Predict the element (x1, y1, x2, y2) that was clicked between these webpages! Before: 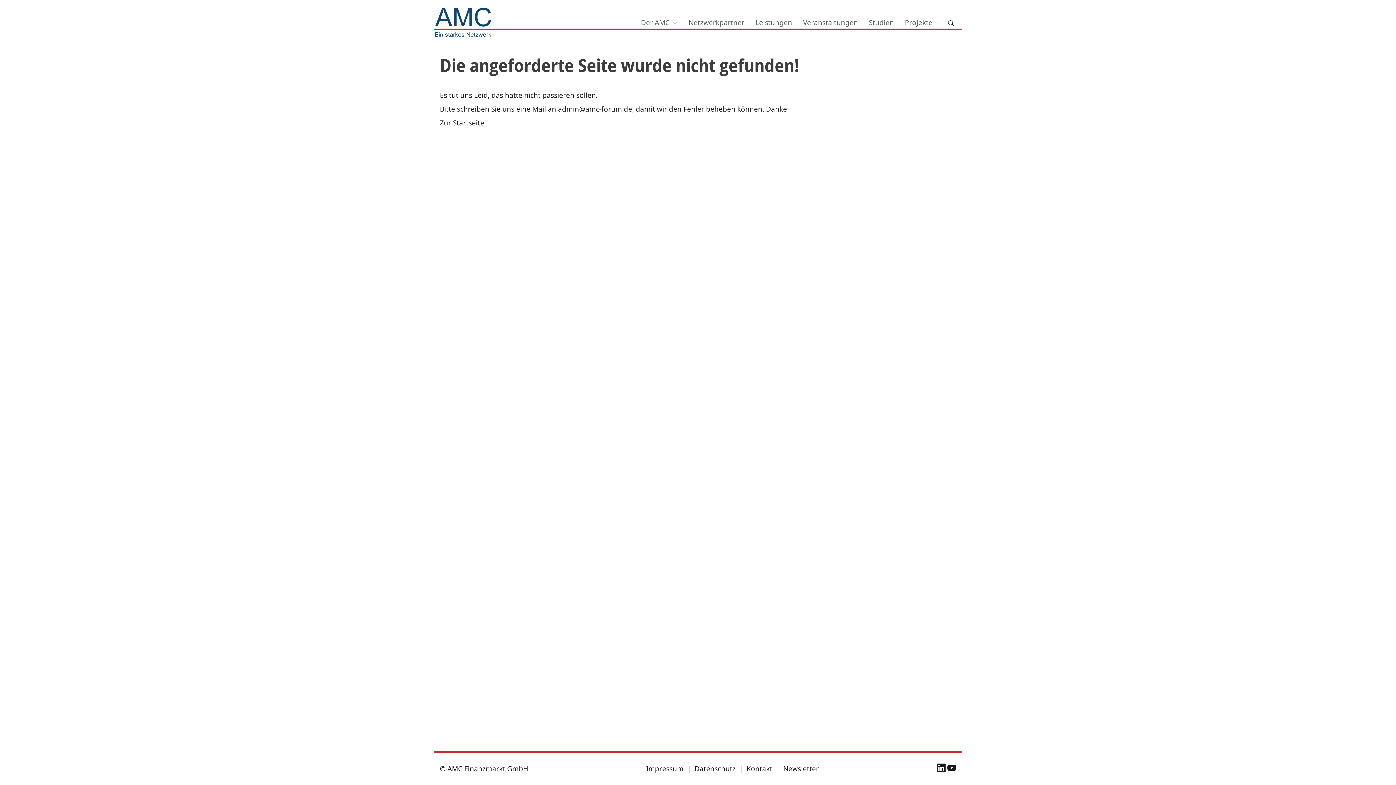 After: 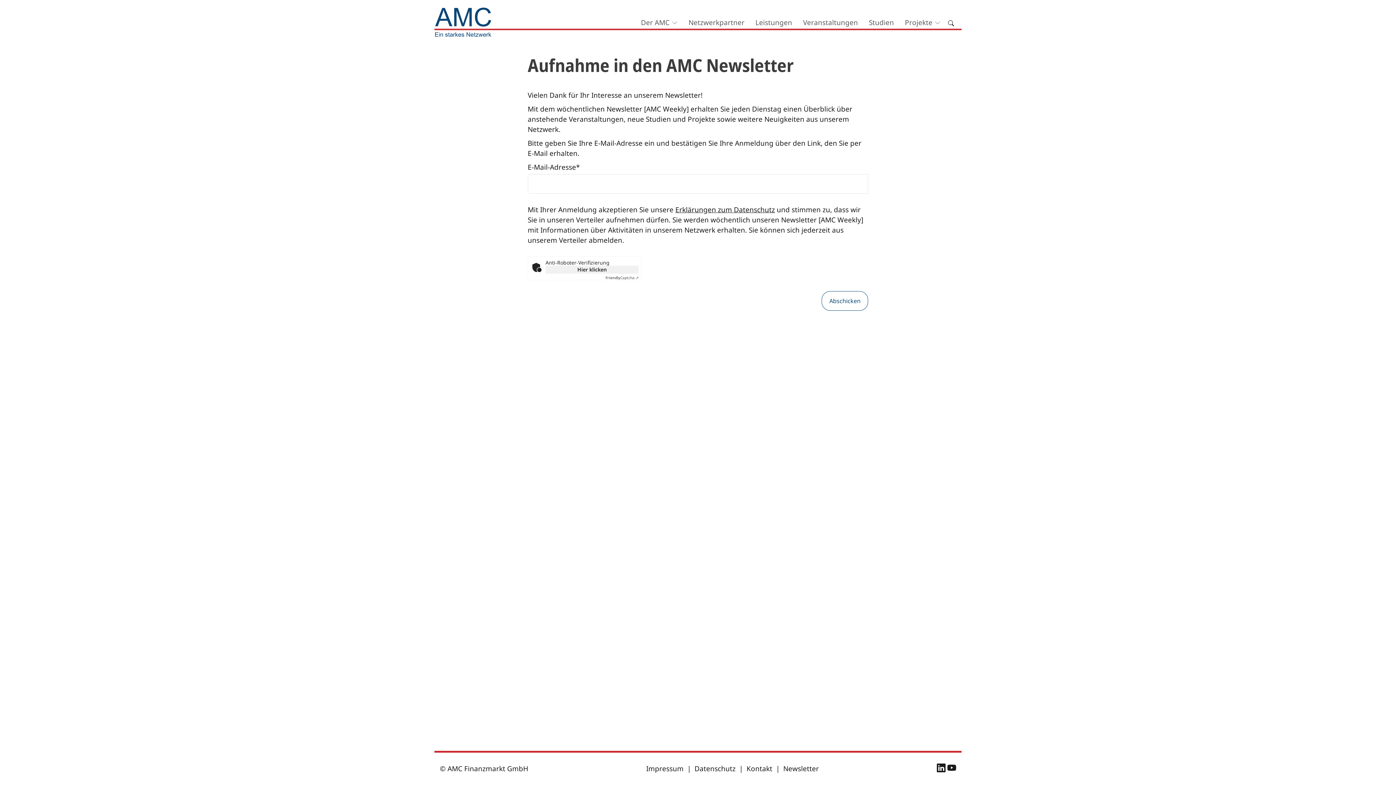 Action: bbox: (783, 764, 819, 773) label: Newsletter